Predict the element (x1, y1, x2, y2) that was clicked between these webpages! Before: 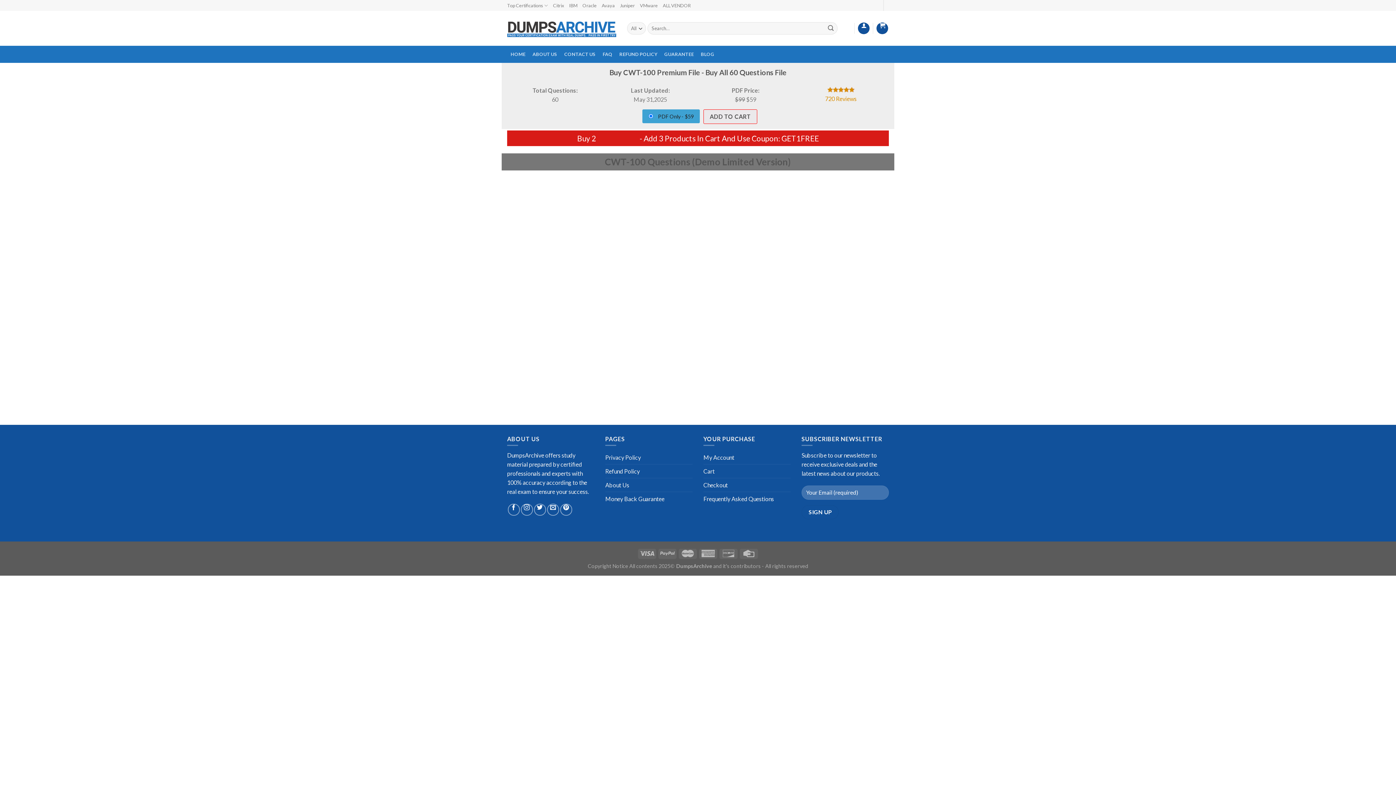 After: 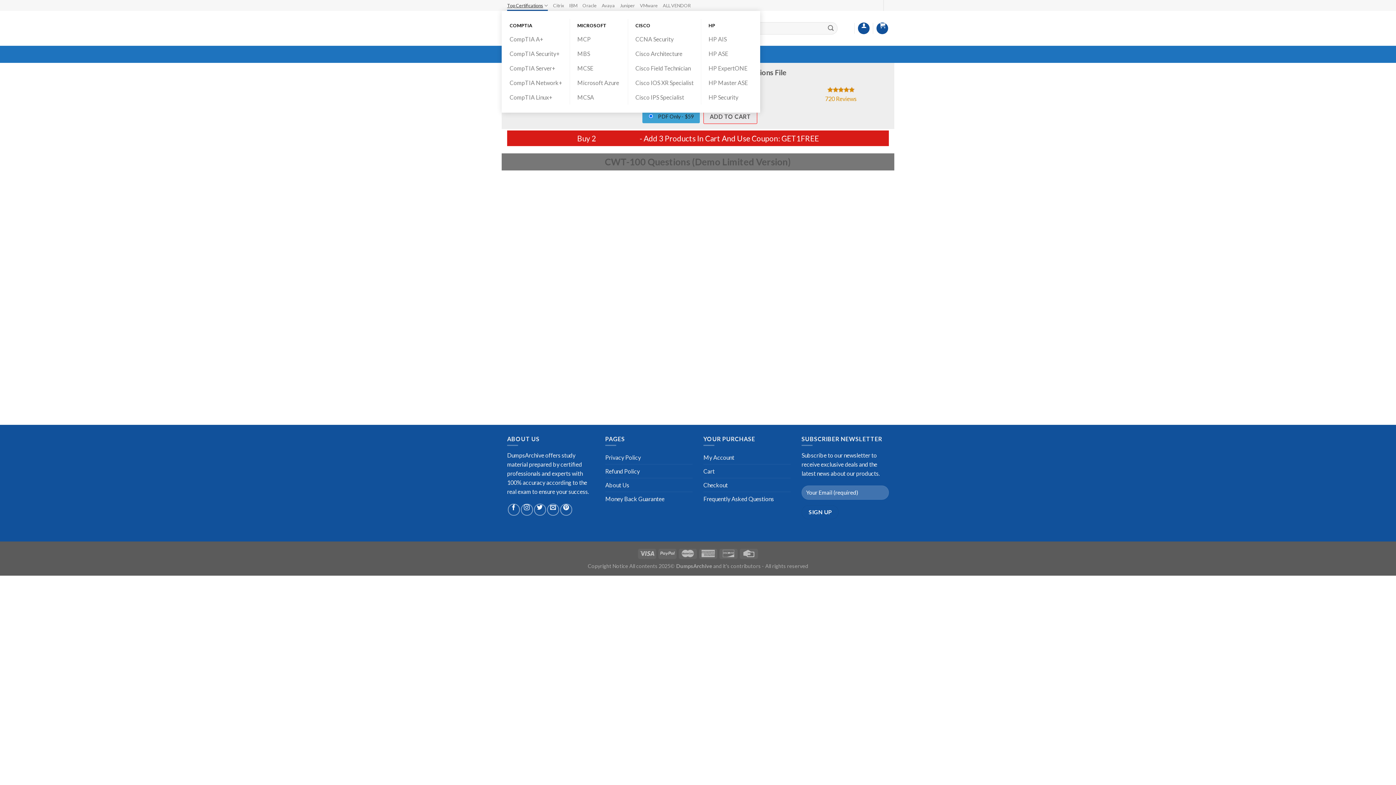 Action: bbox: (507, 0, 548, 10) label: Top Certifications